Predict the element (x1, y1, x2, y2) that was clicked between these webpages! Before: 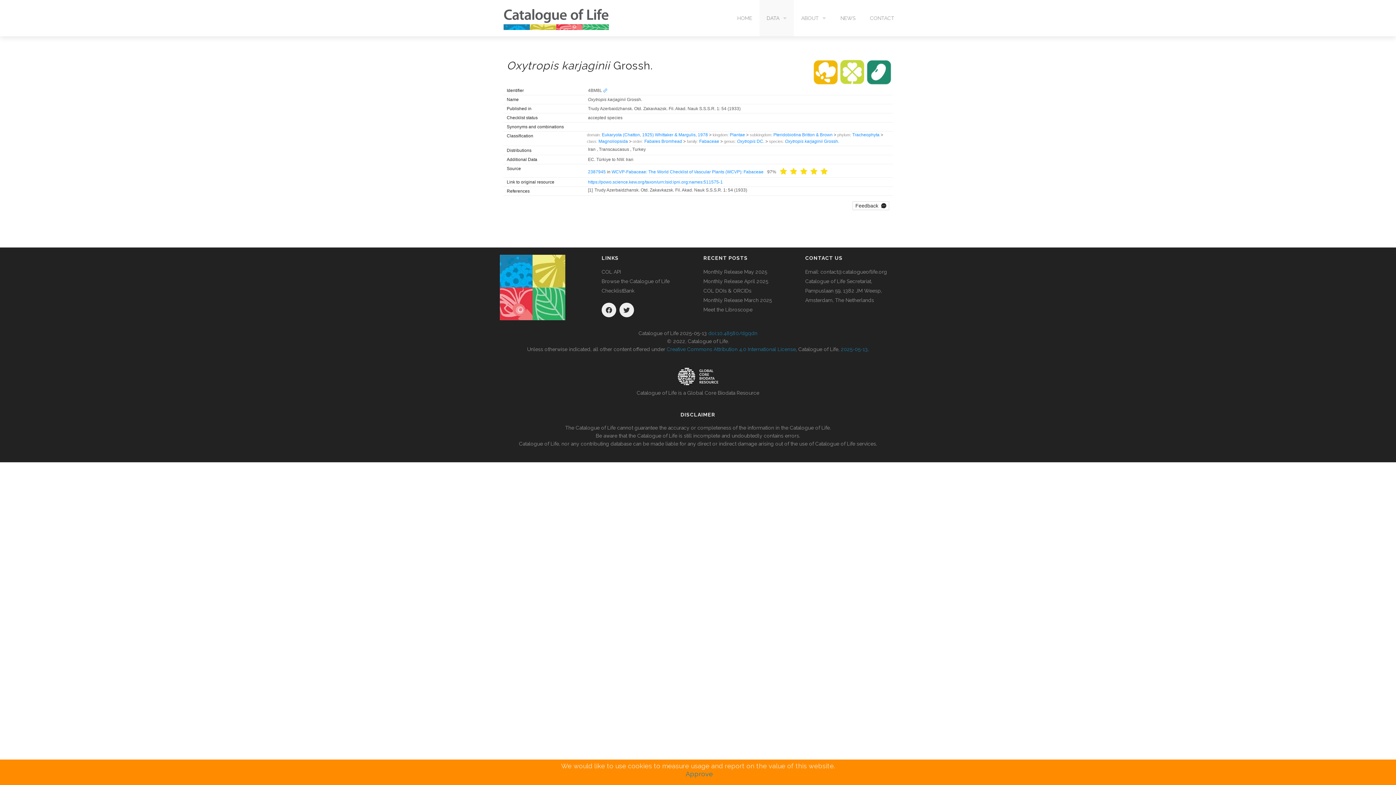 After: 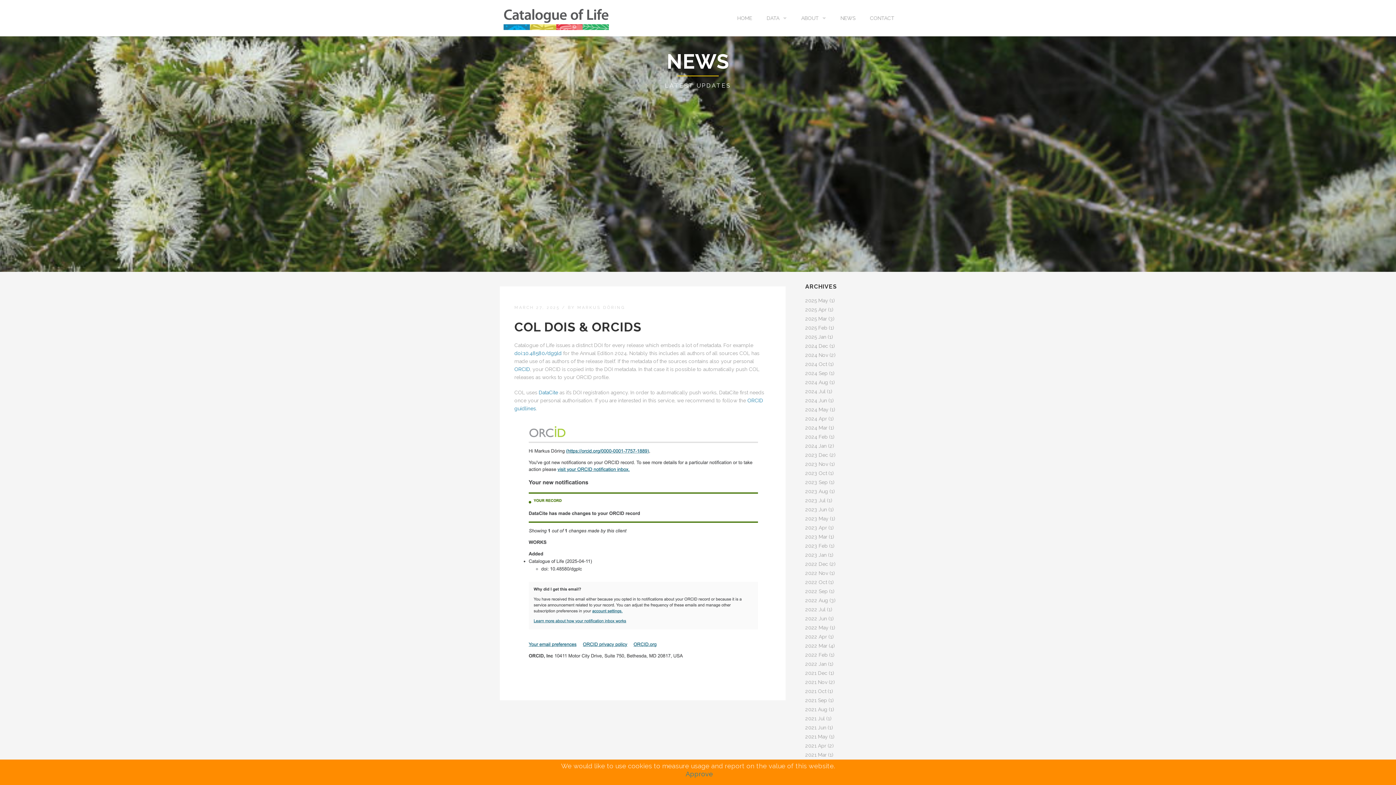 Action: label: COL DOIs & ORCIDs bbox: (703, 288, 751, 293)